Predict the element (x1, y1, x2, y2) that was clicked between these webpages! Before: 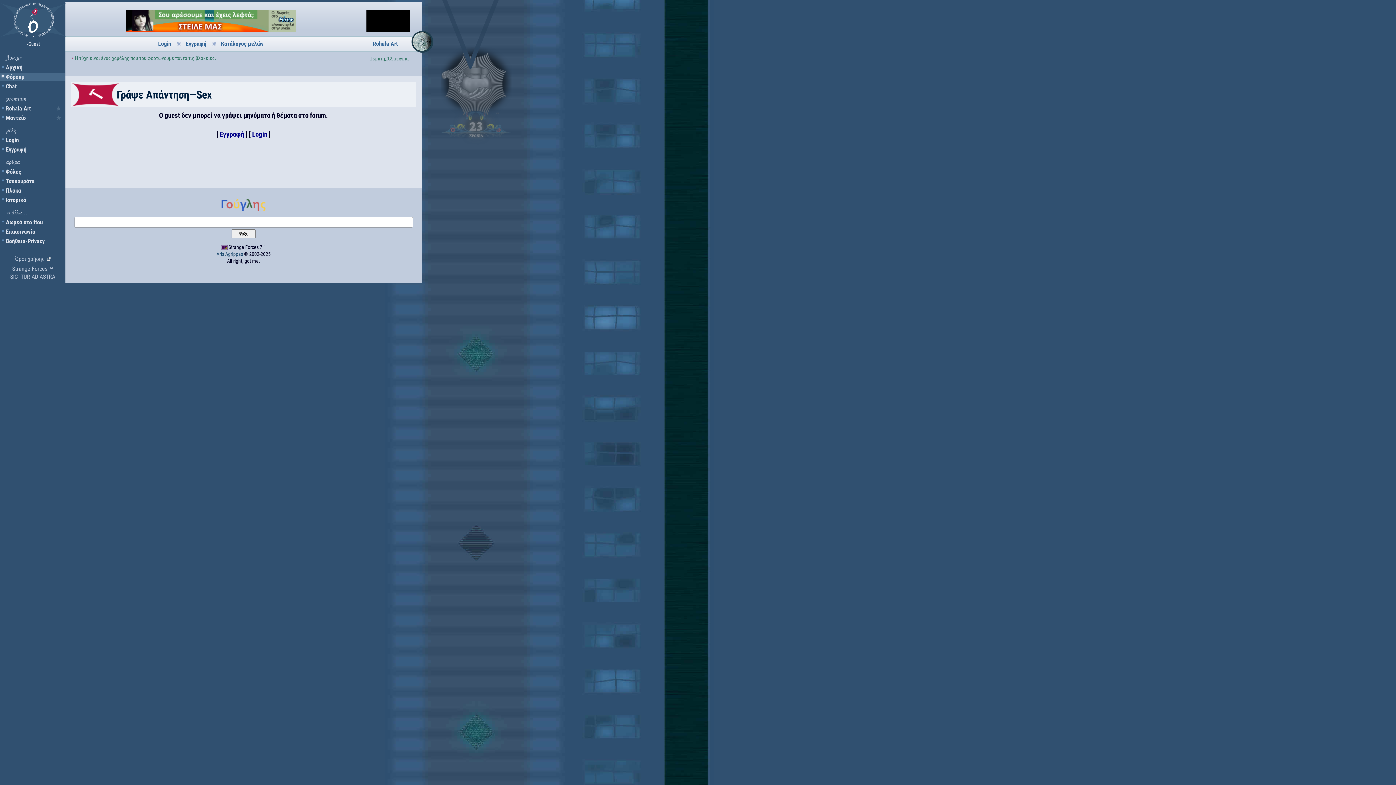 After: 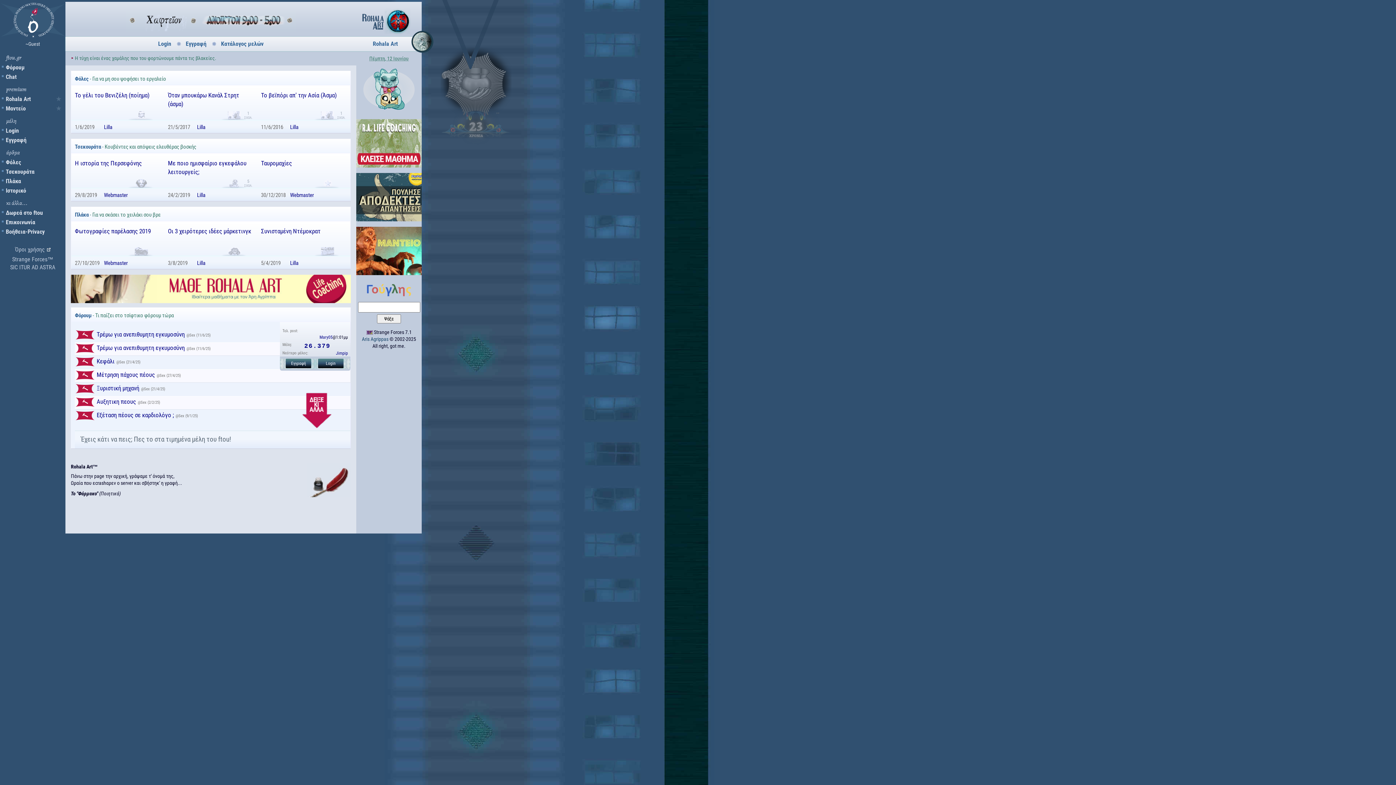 Action: bbox: (0, 1, 67, 40)